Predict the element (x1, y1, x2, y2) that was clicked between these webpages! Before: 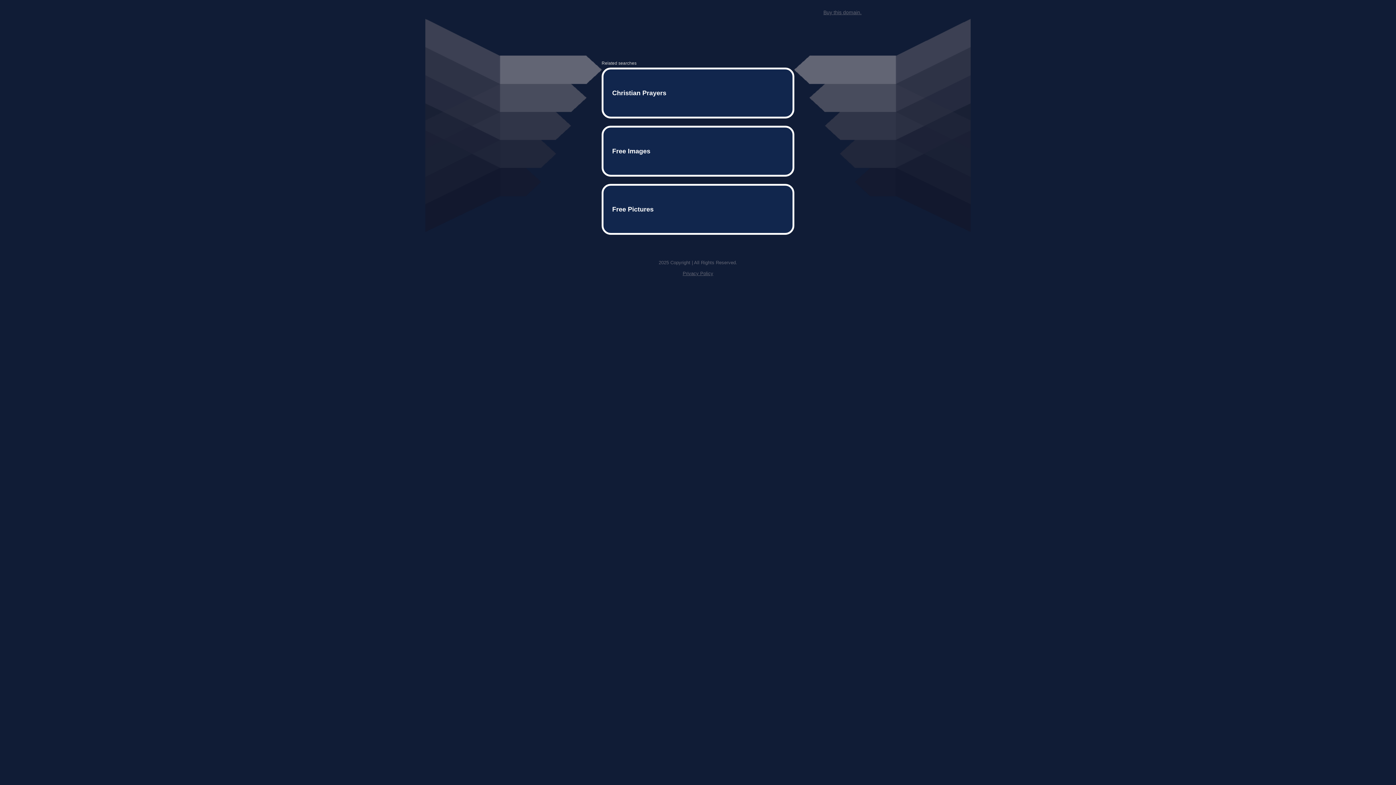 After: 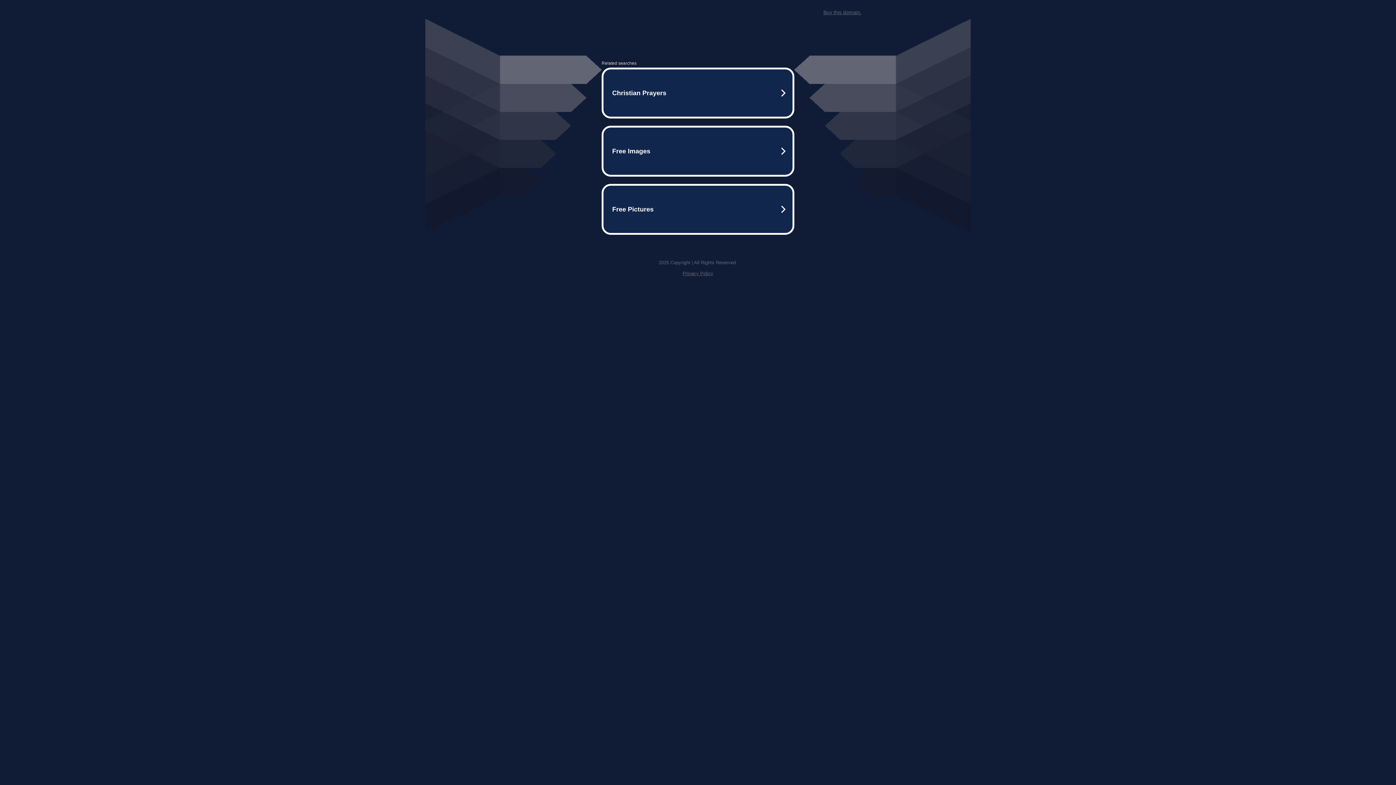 Action: label: Privacy Policy bbox: (682, 259, 713, 264)